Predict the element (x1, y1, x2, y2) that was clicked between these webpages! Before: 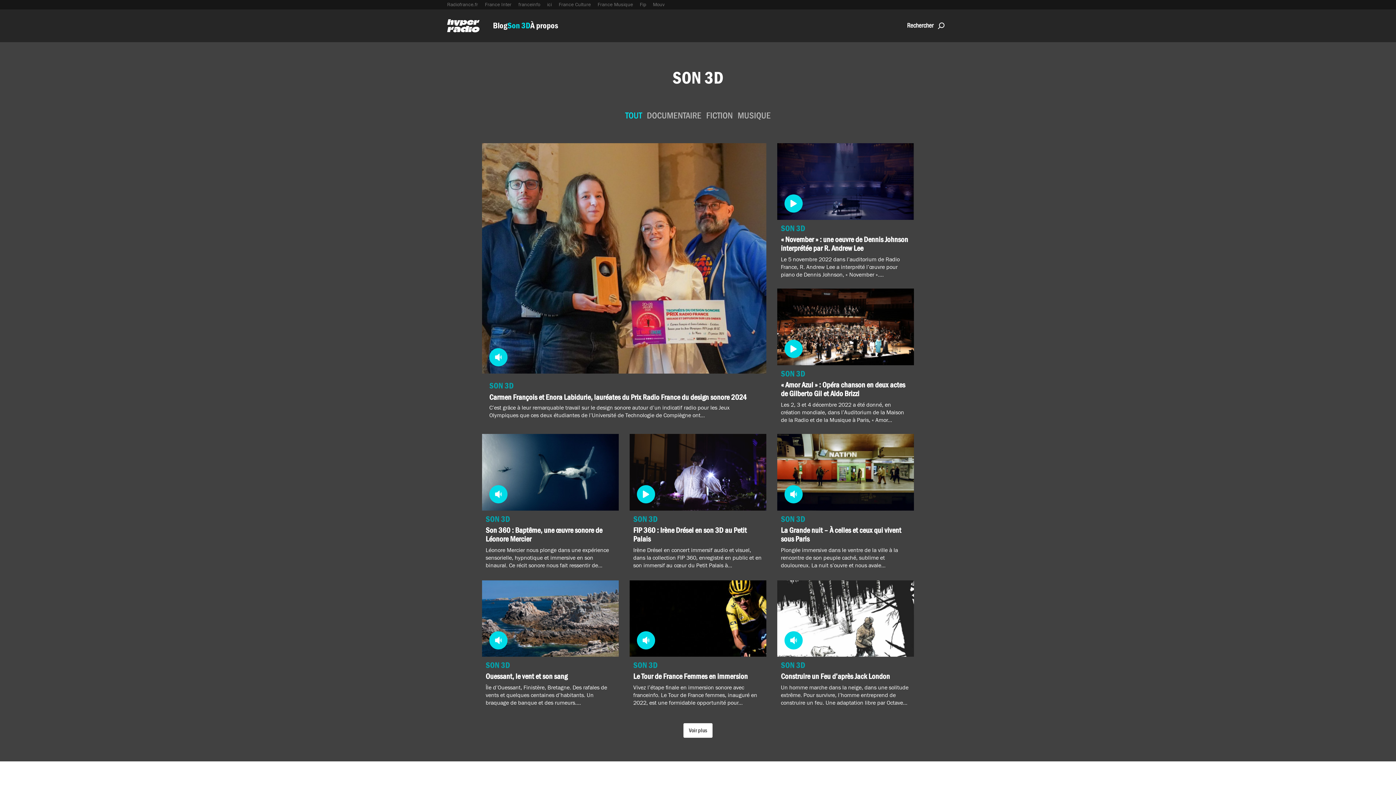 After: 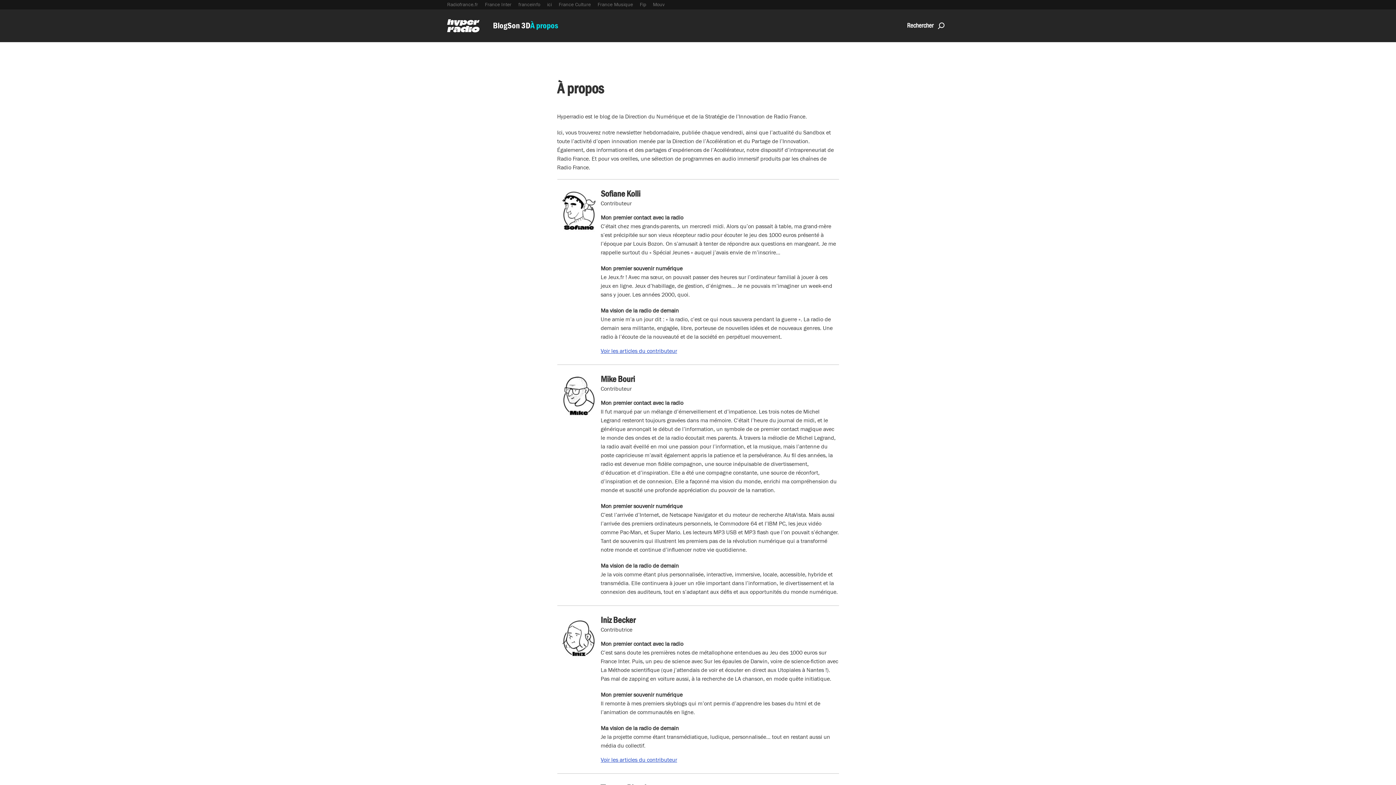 Action: label: À propos bbox: (530, 20, 558, 30)